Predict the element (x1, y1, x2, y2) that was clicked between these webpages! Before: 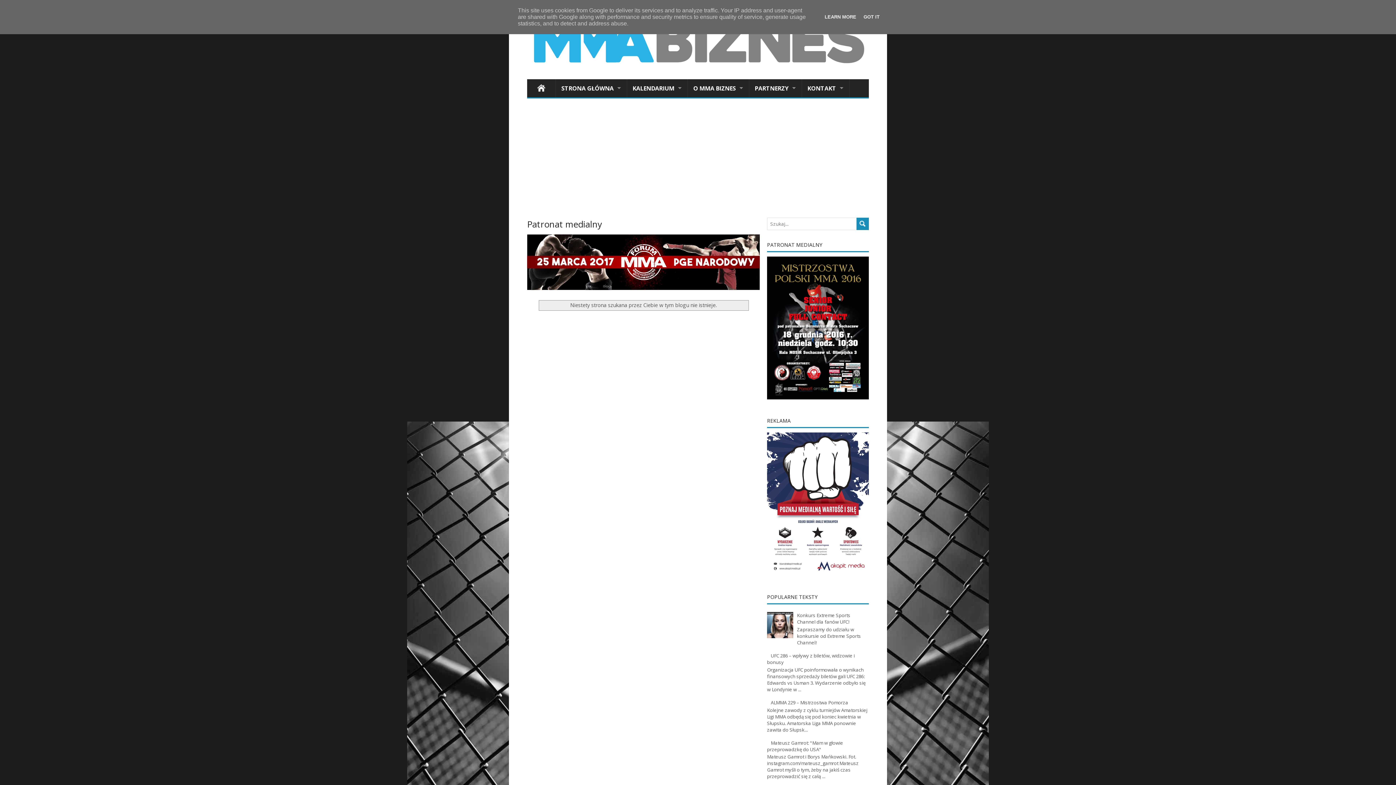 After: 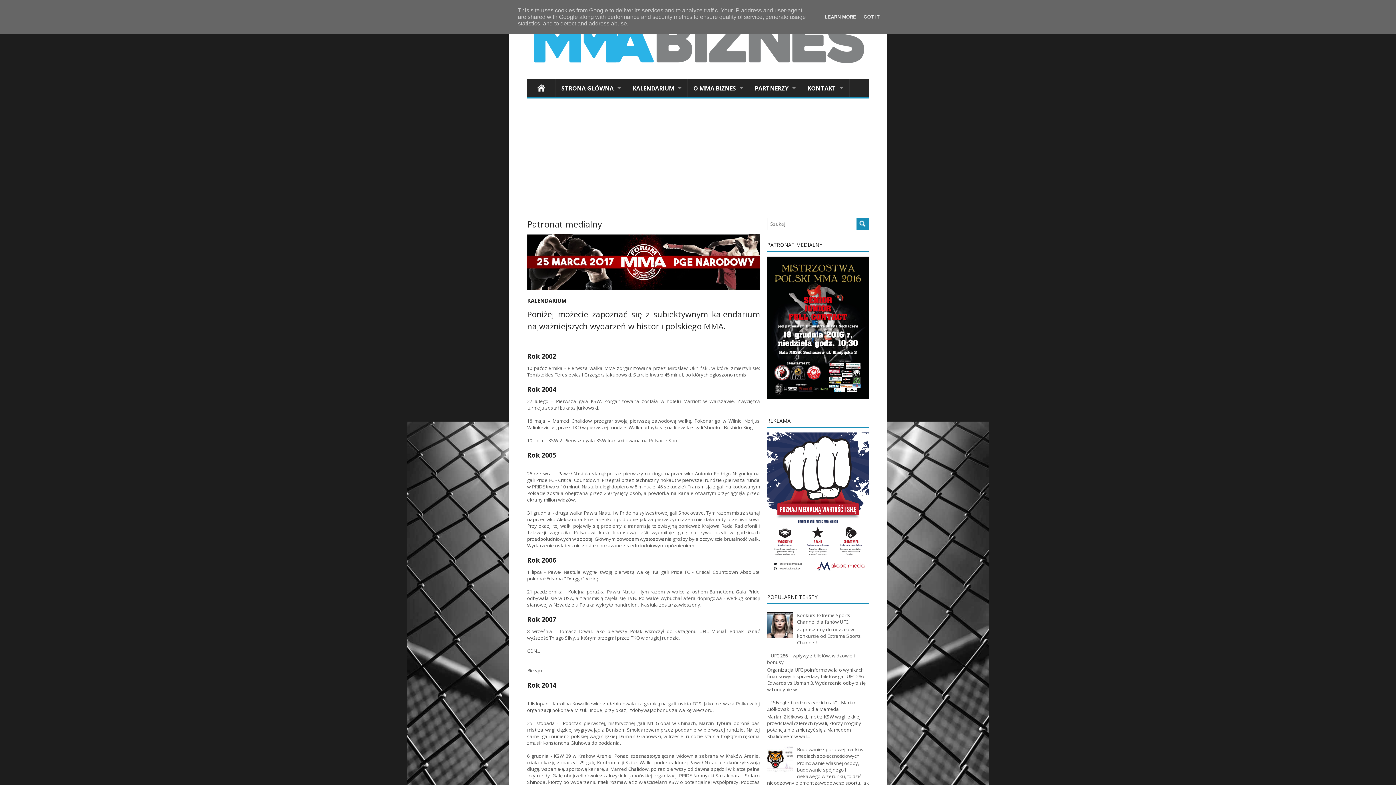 Action: label: KALENDARIUM bbox: (627, 79, 688, 97)